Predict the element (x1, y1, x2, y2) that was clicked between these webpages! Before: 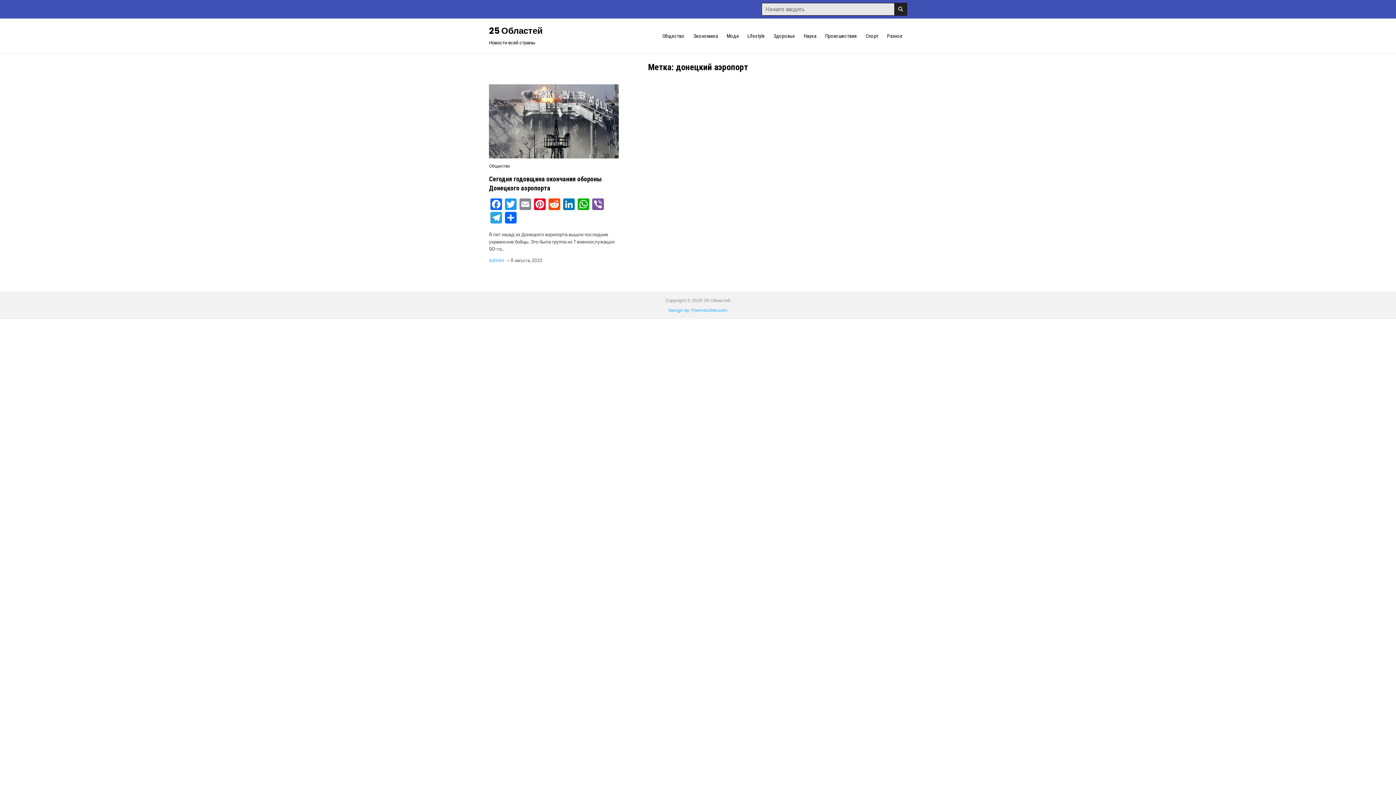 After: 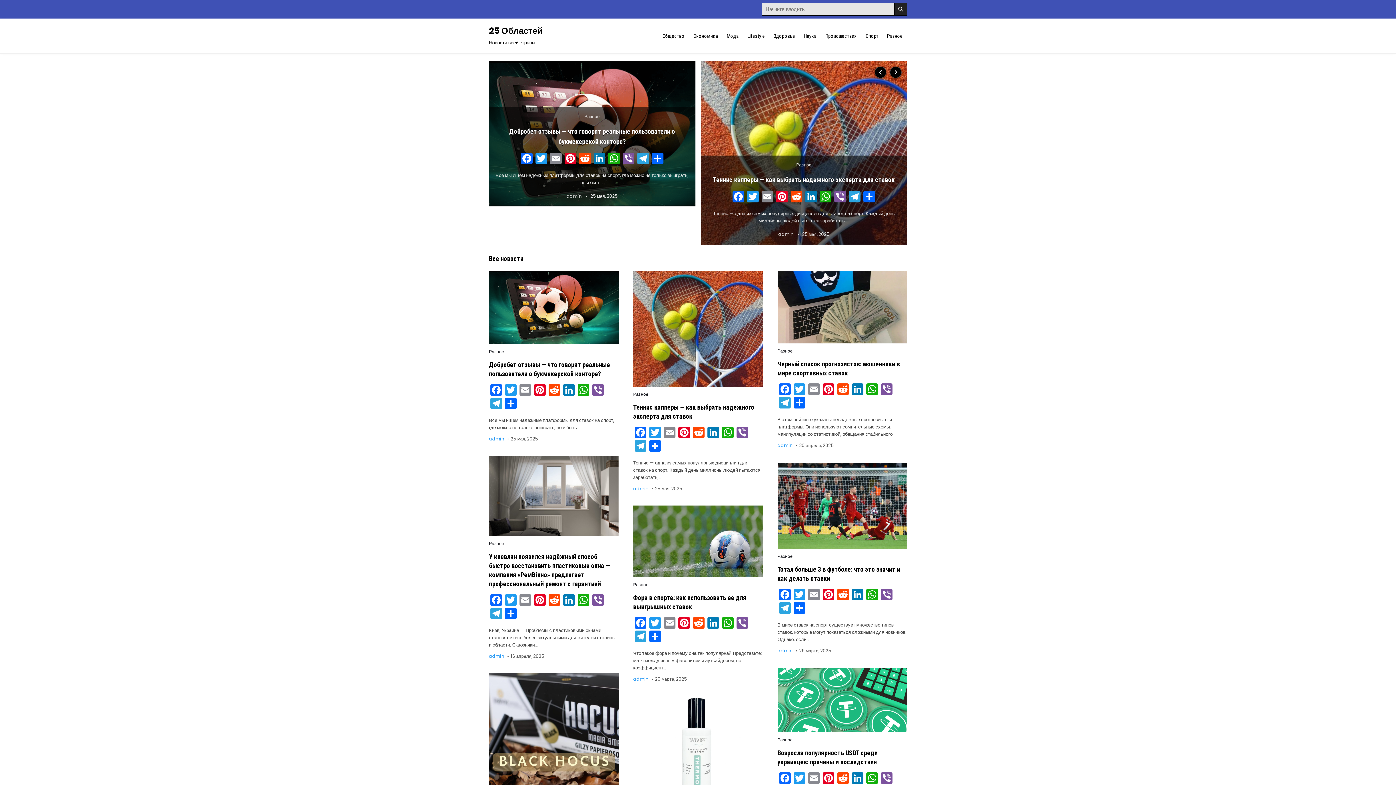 Action: label: 25 Областей bbox: (489, 24, 542, 36)